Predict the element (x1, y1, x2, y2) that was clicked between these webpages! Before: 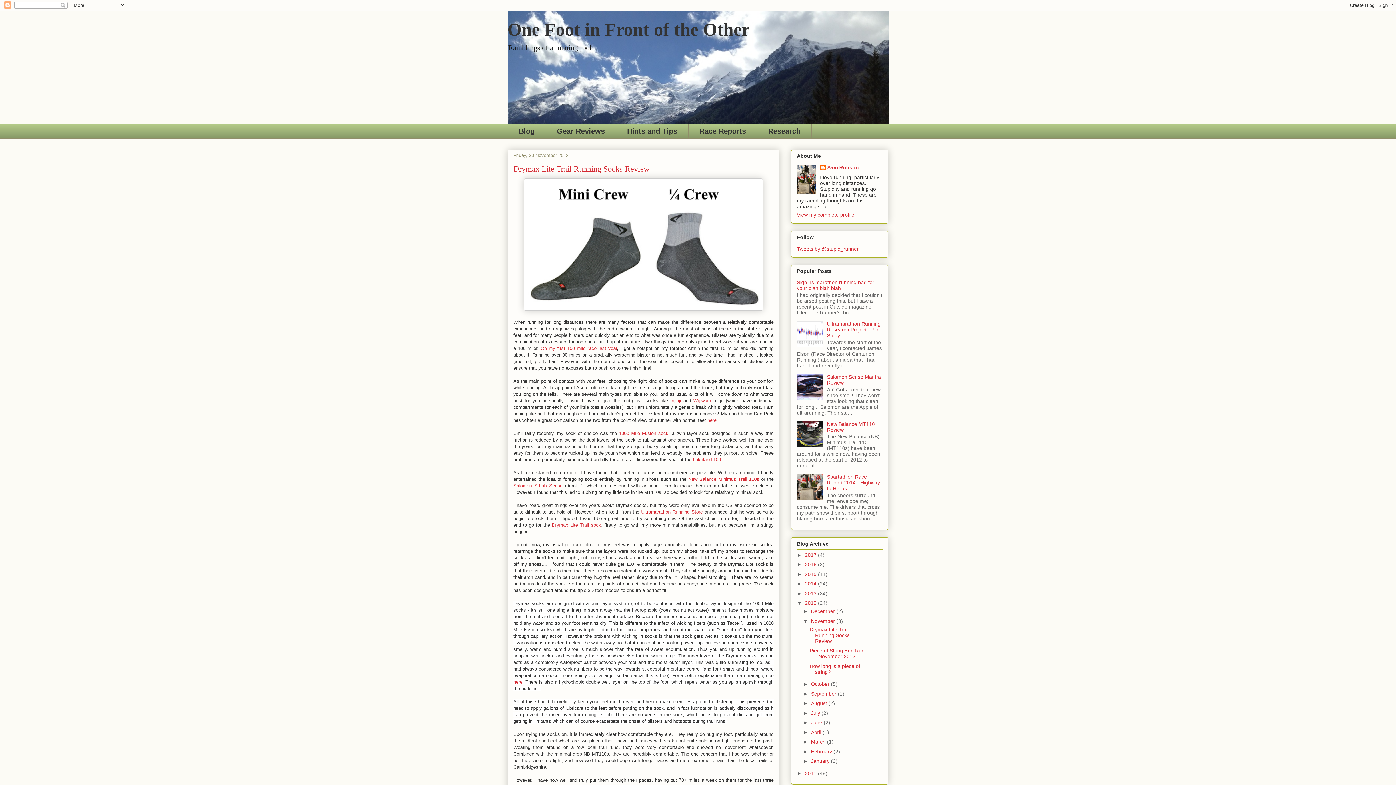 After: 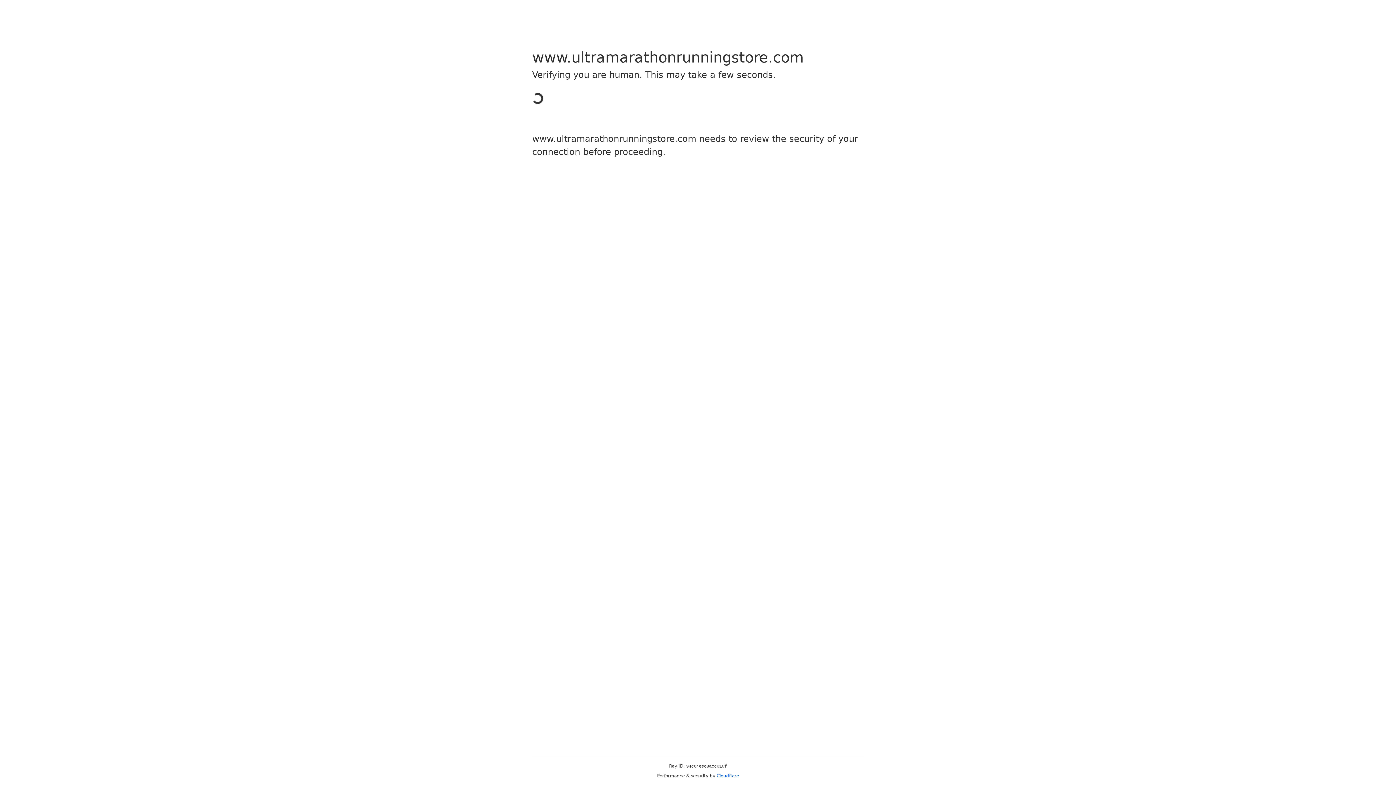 Action: bbox: (552, 522, 601, 528) label: Drymax Lite Trail sock